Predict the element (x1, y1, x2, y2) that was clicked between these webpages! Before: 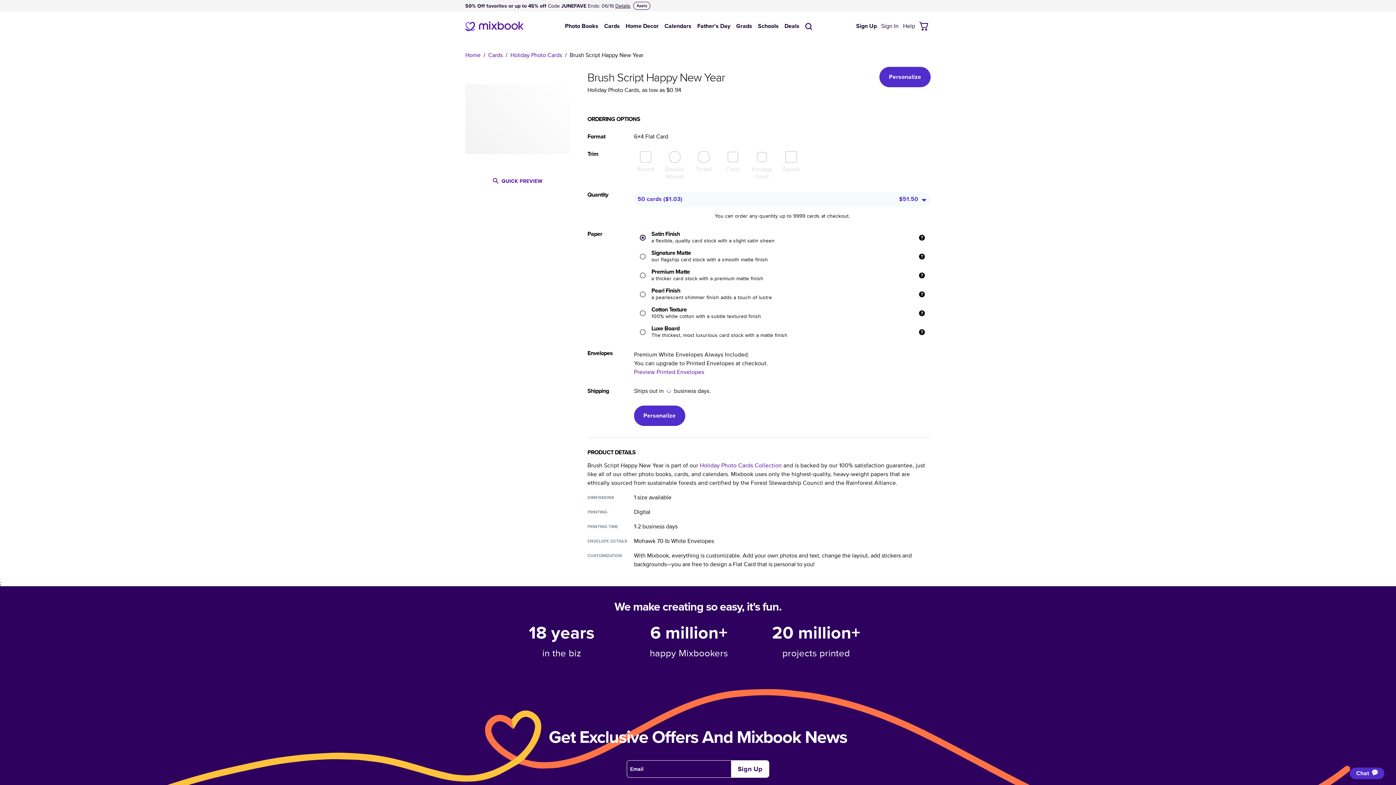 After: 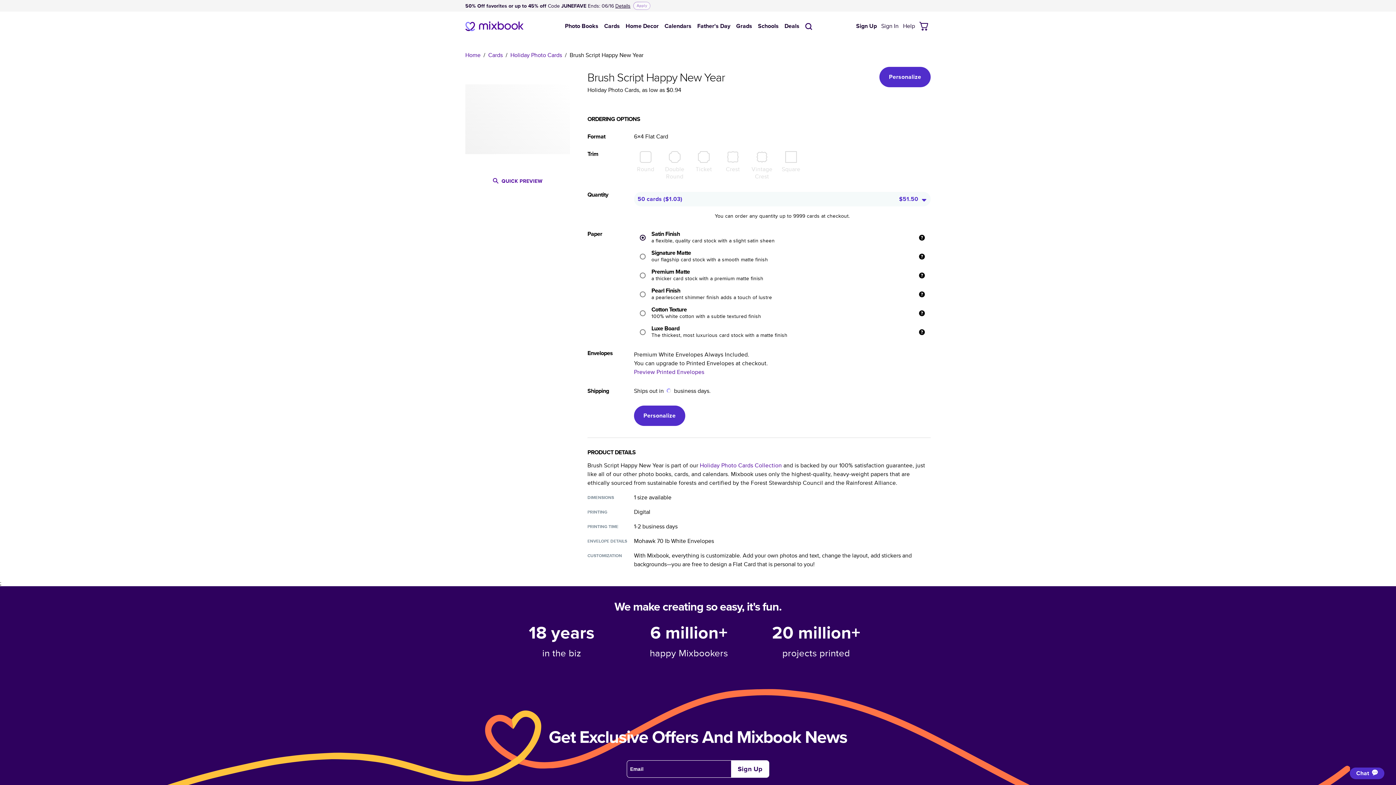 Action: bbox: (633, 1, 650, 9) label: Apply